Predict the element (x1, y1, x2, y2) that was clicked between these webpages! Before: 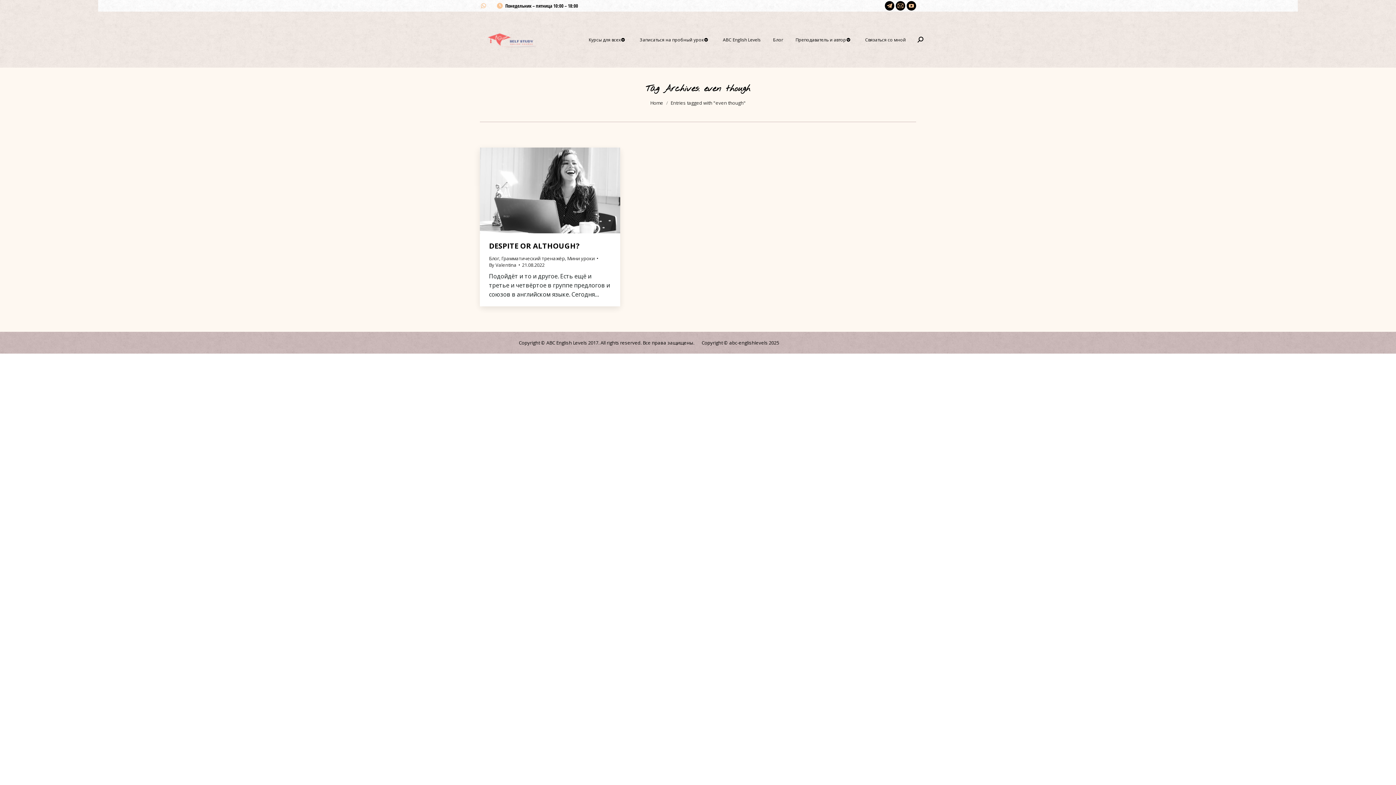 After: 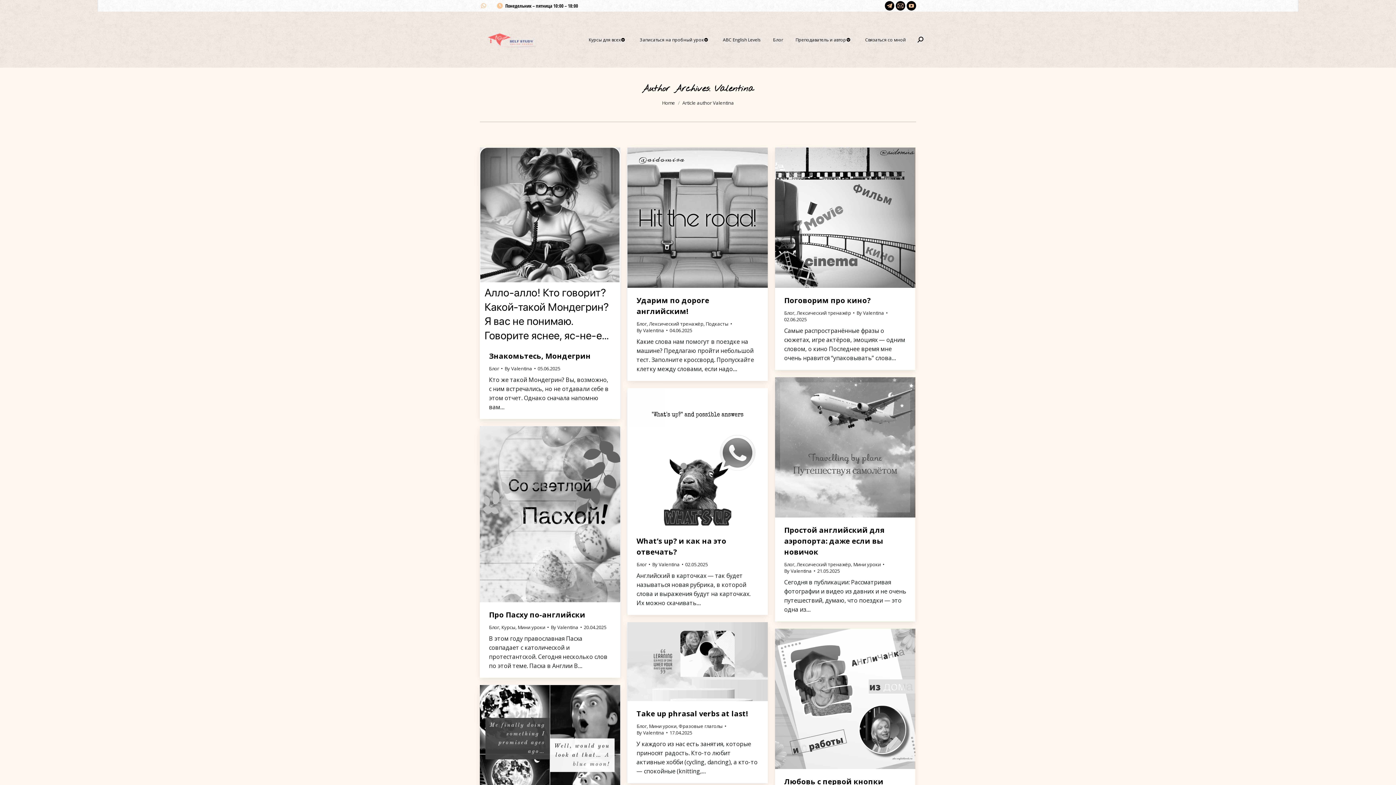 Action: label: By Valentina bbox: (489, 261, 520, 268)